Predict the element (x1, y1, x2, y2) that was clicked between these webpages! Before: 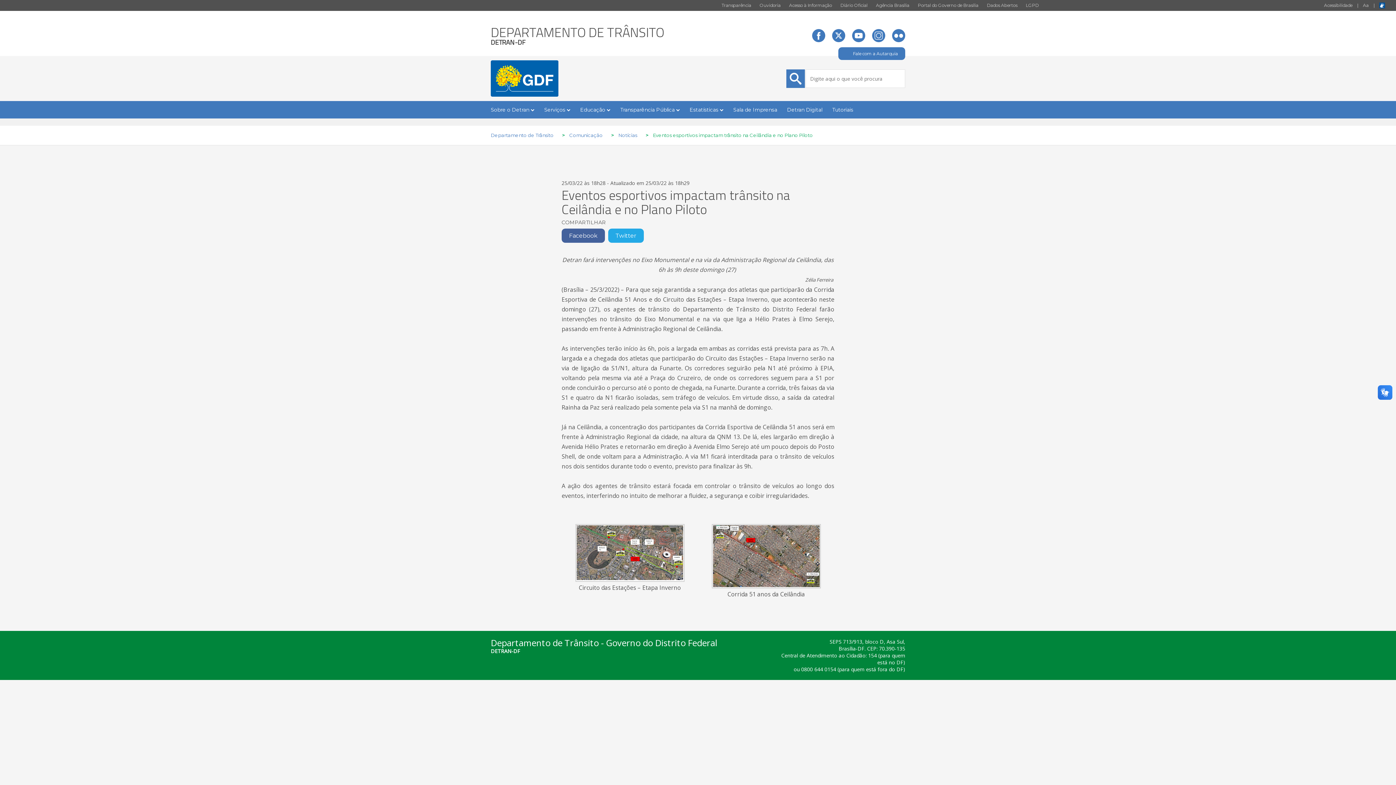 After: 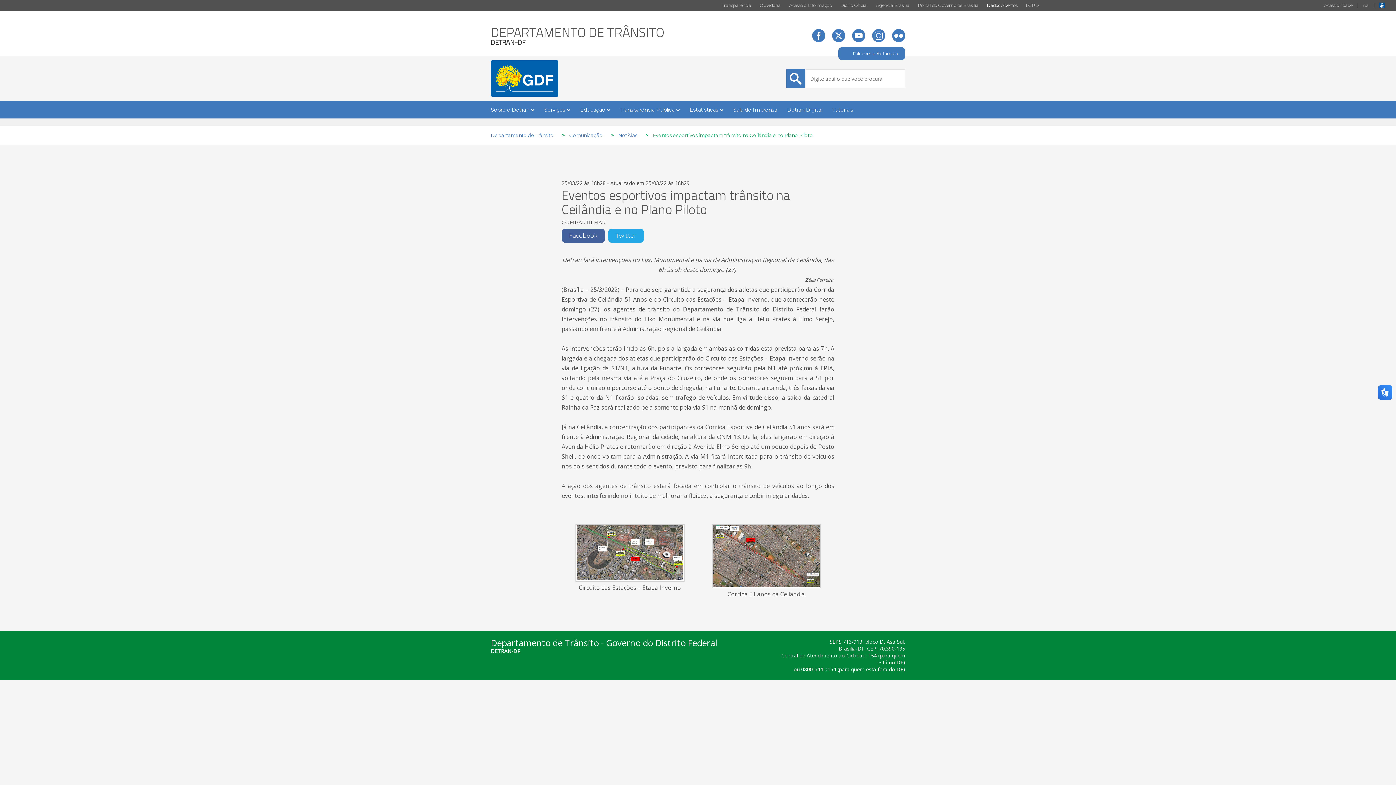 Action: label: Dados Abertos bbox: (987, 2, 1017, 8)